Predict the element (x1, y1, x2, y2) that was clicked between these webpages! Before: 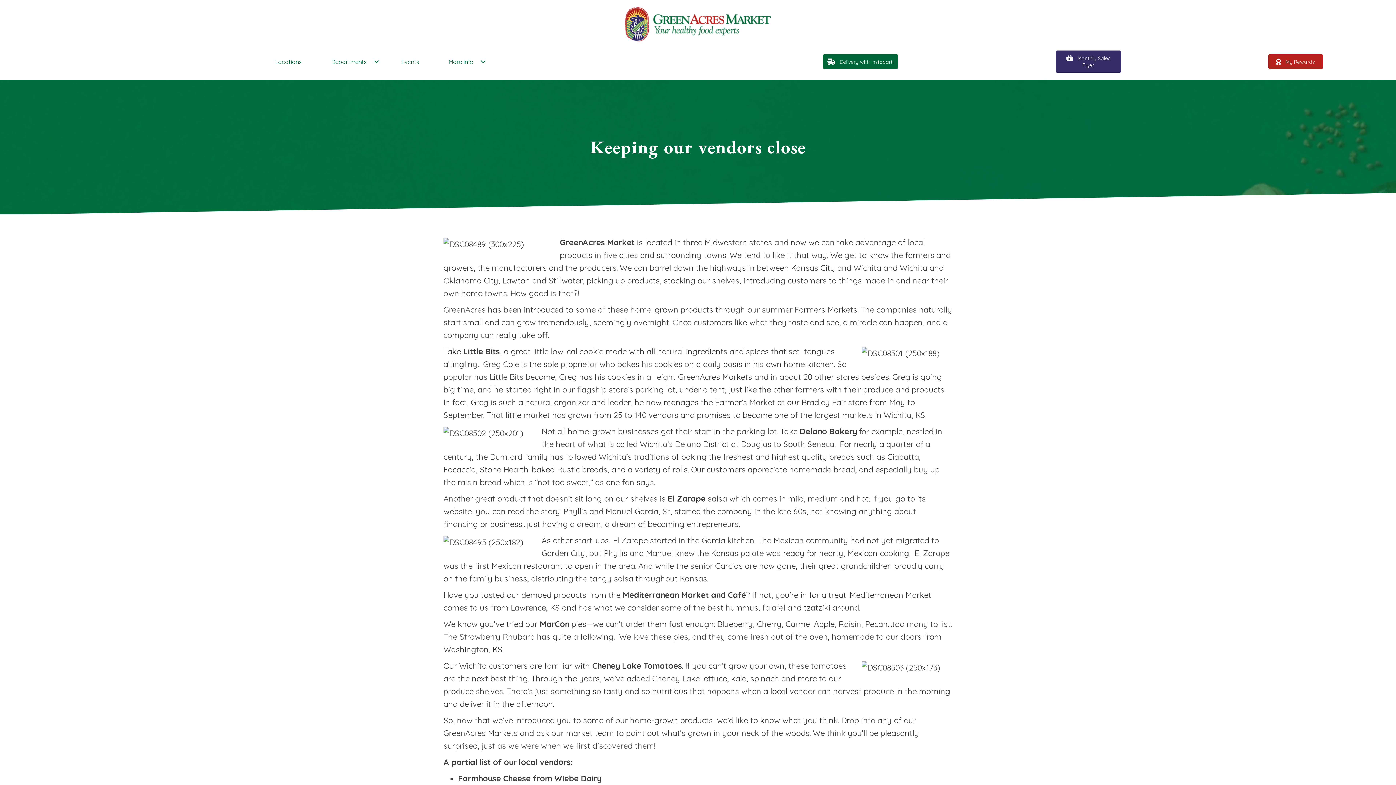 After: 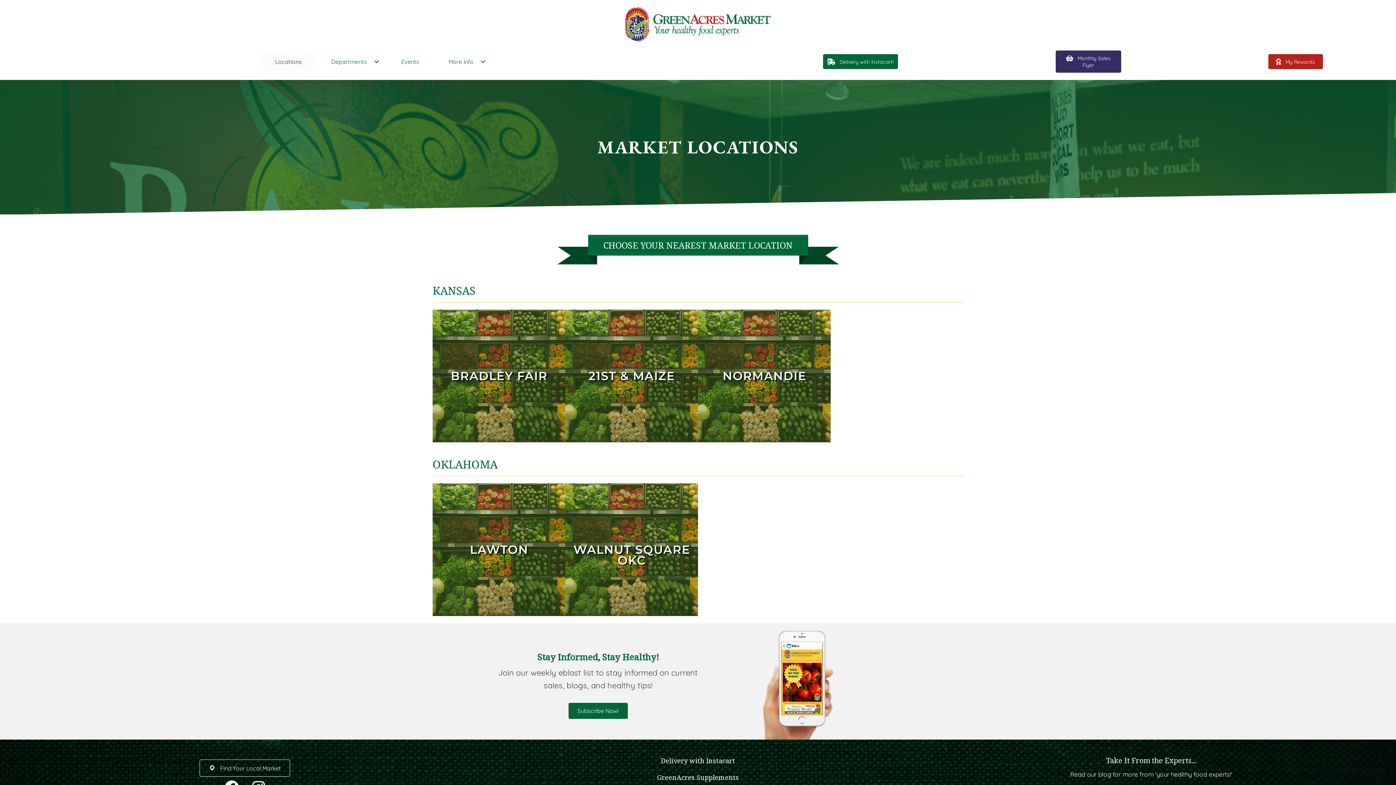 Action: label: Locations bbox: (260, 53, 316, 70)